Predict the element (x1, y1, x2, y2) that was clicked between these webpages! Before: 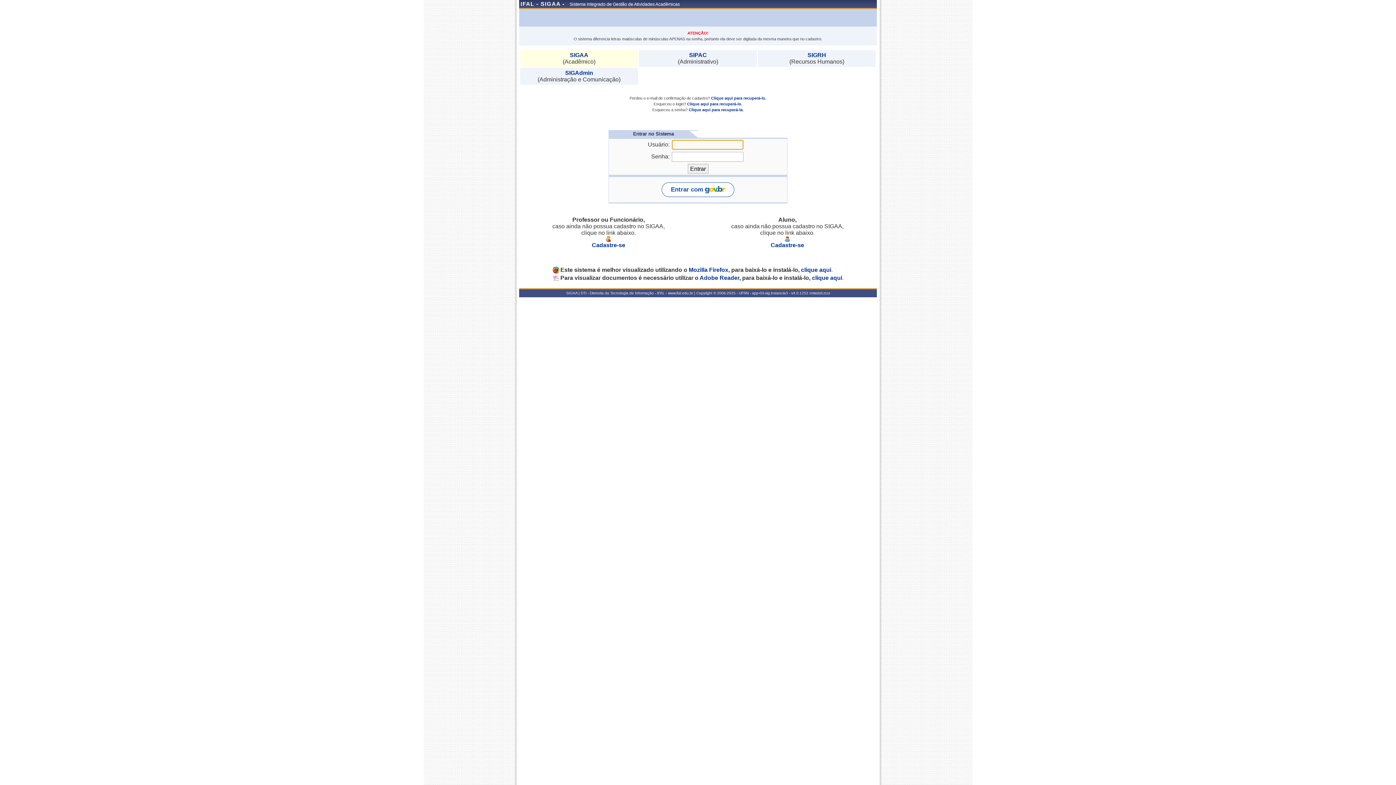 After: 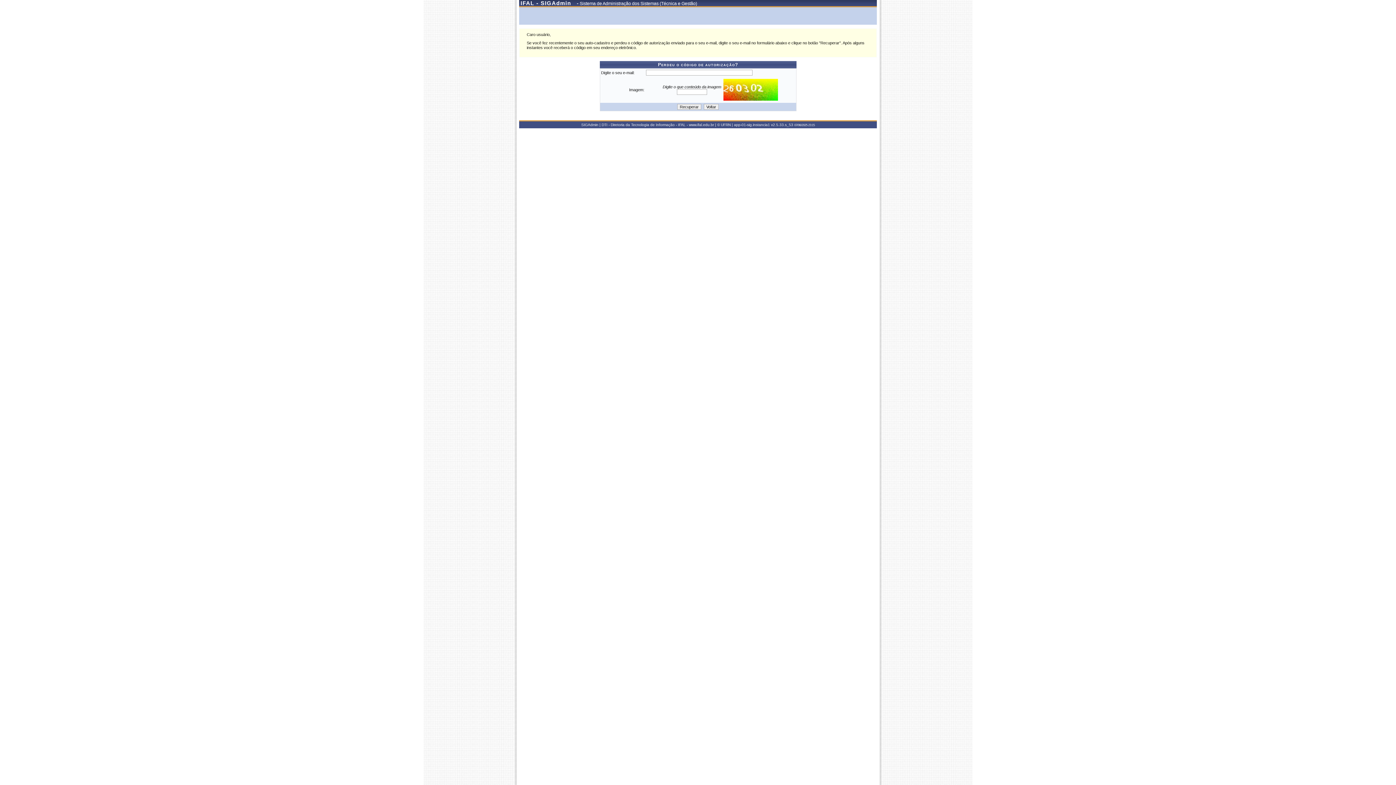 Action: label: Clique aqui para recuperá-lo. bbox: (711, 96, 766, 100)